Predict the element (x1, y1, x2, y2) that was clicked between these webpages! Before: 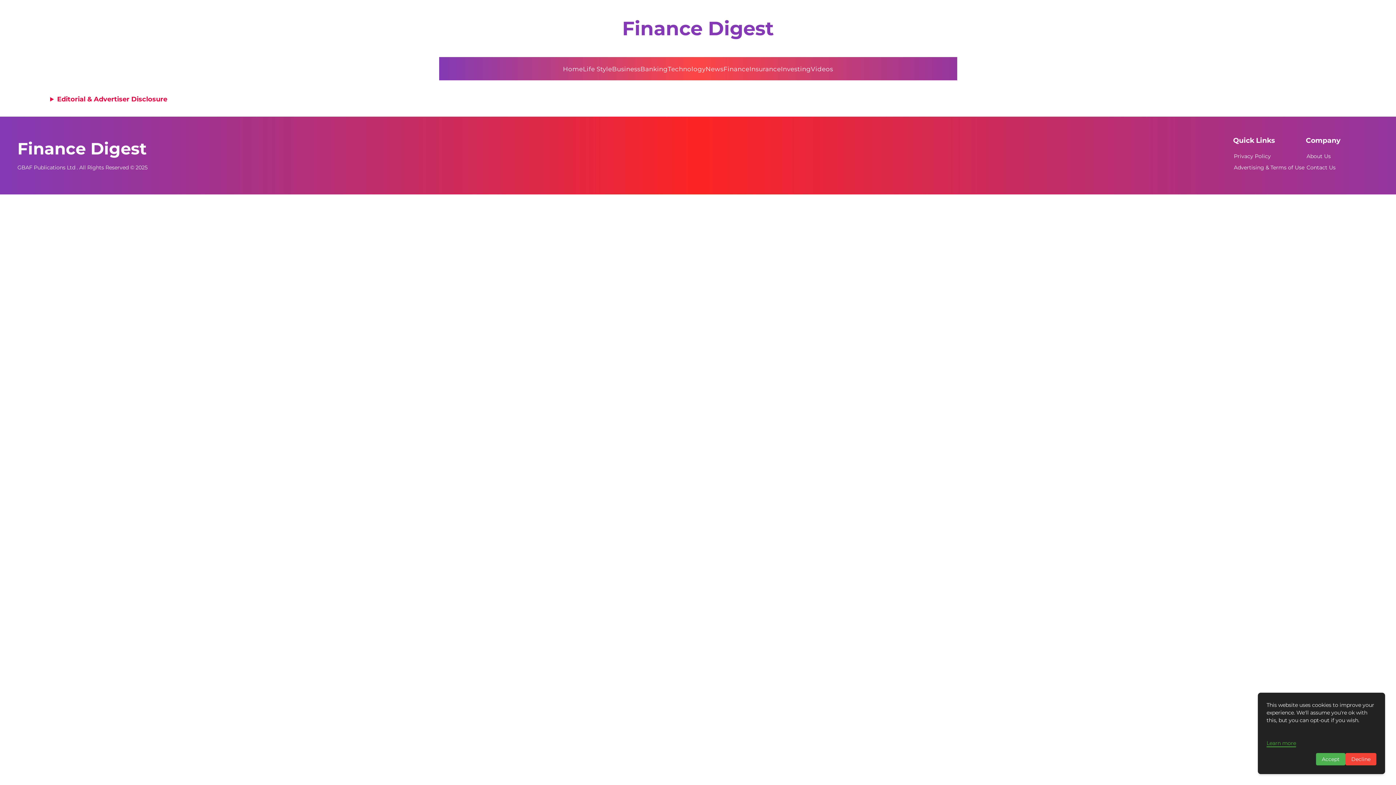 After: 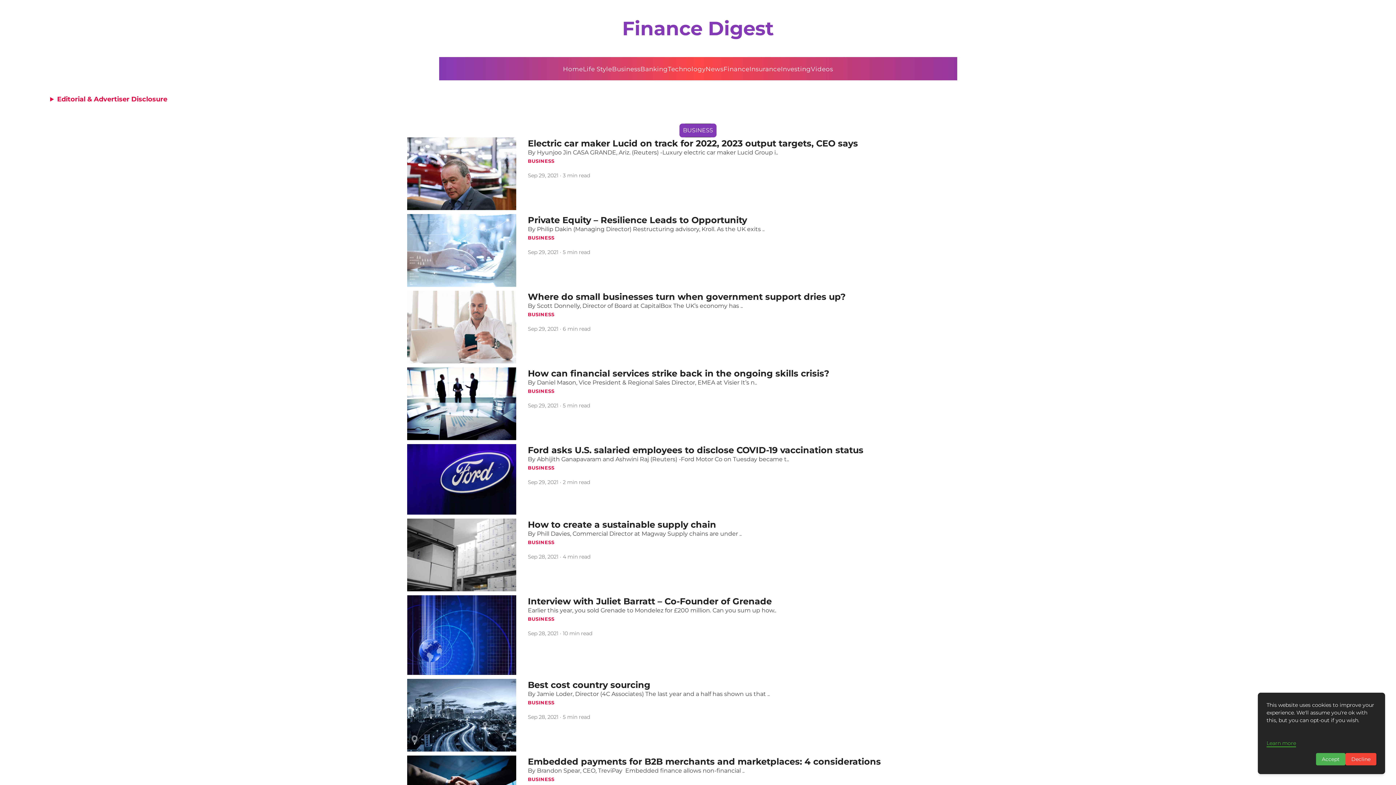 Action: bbox: (612, 65, 640, 72) label: Business